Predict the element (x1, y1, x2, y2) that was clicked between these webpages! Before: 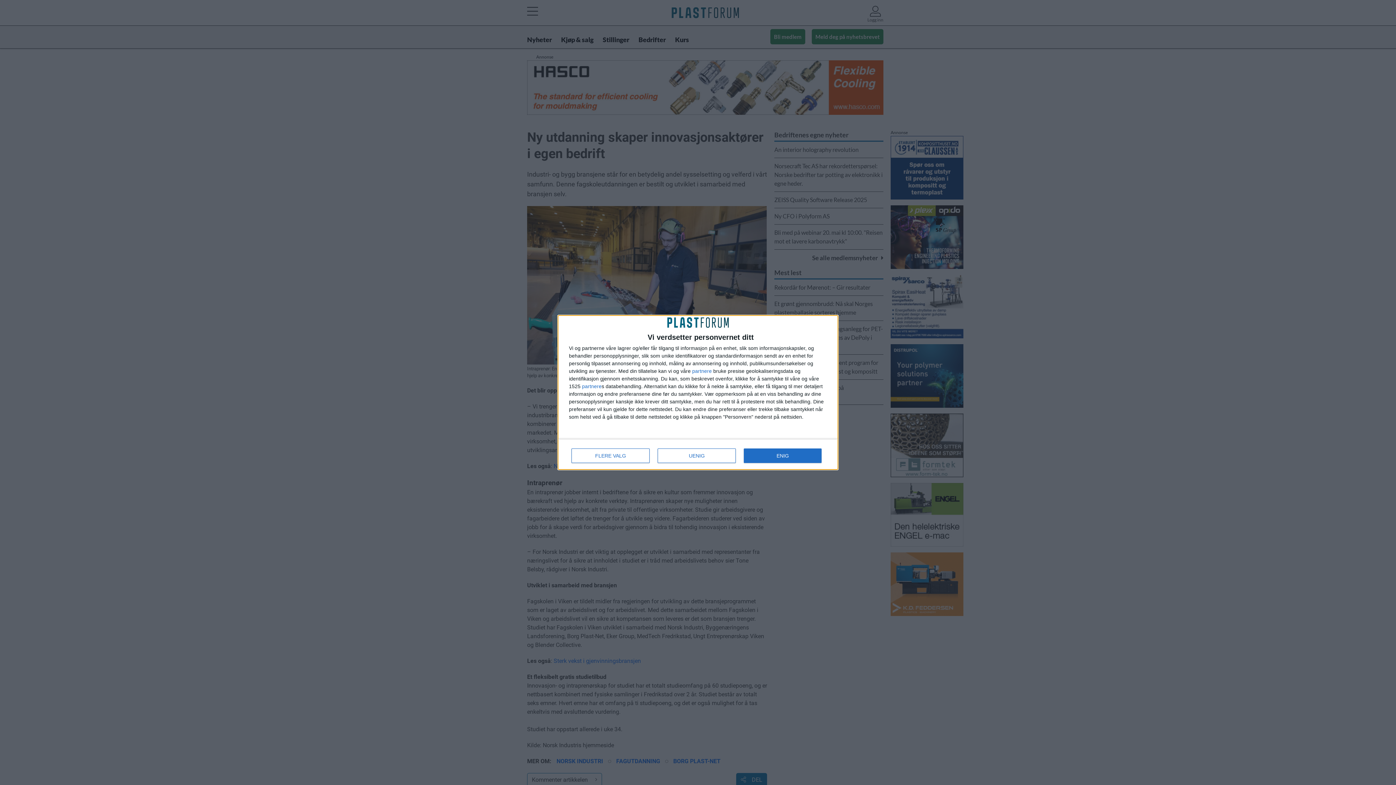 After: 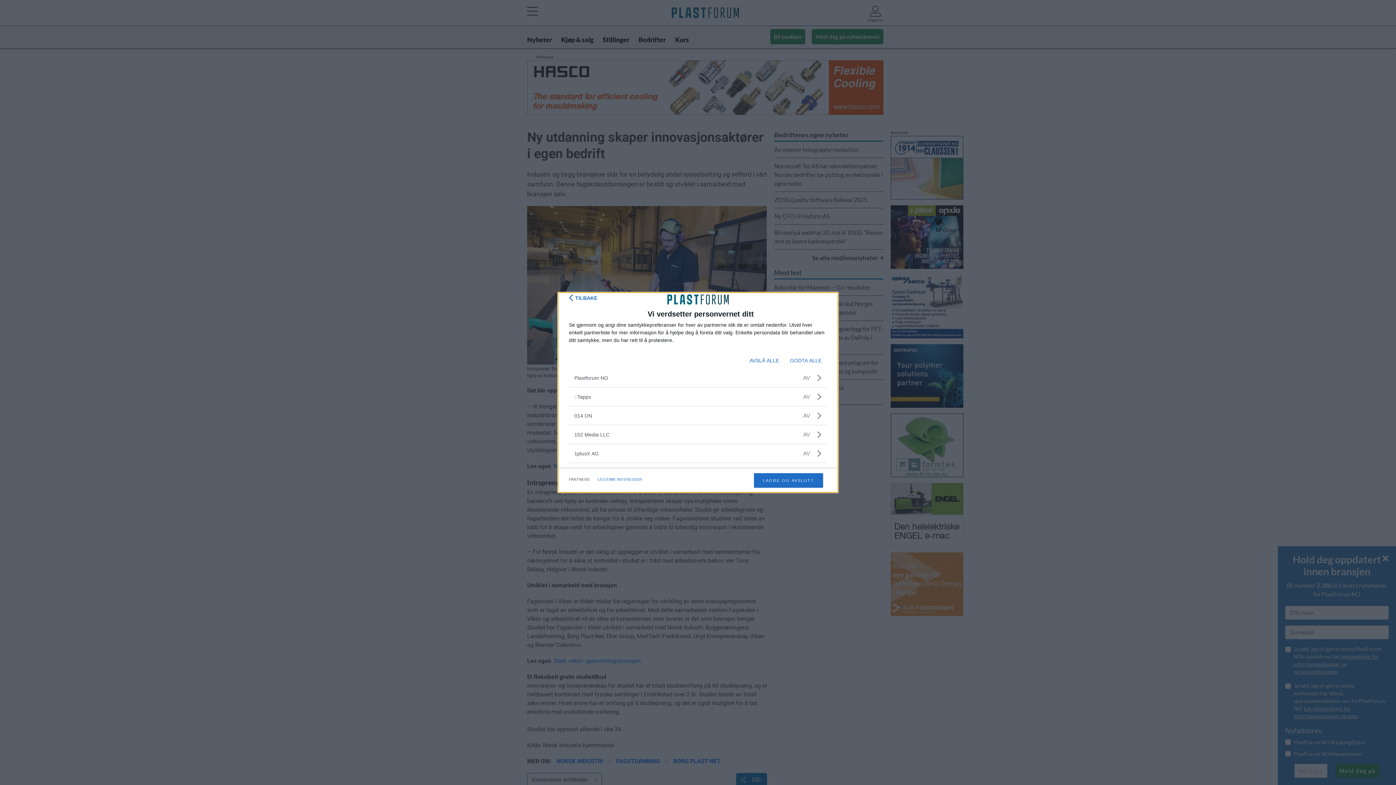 Action: bbox: (692, 368, 712, 373) label: partnere